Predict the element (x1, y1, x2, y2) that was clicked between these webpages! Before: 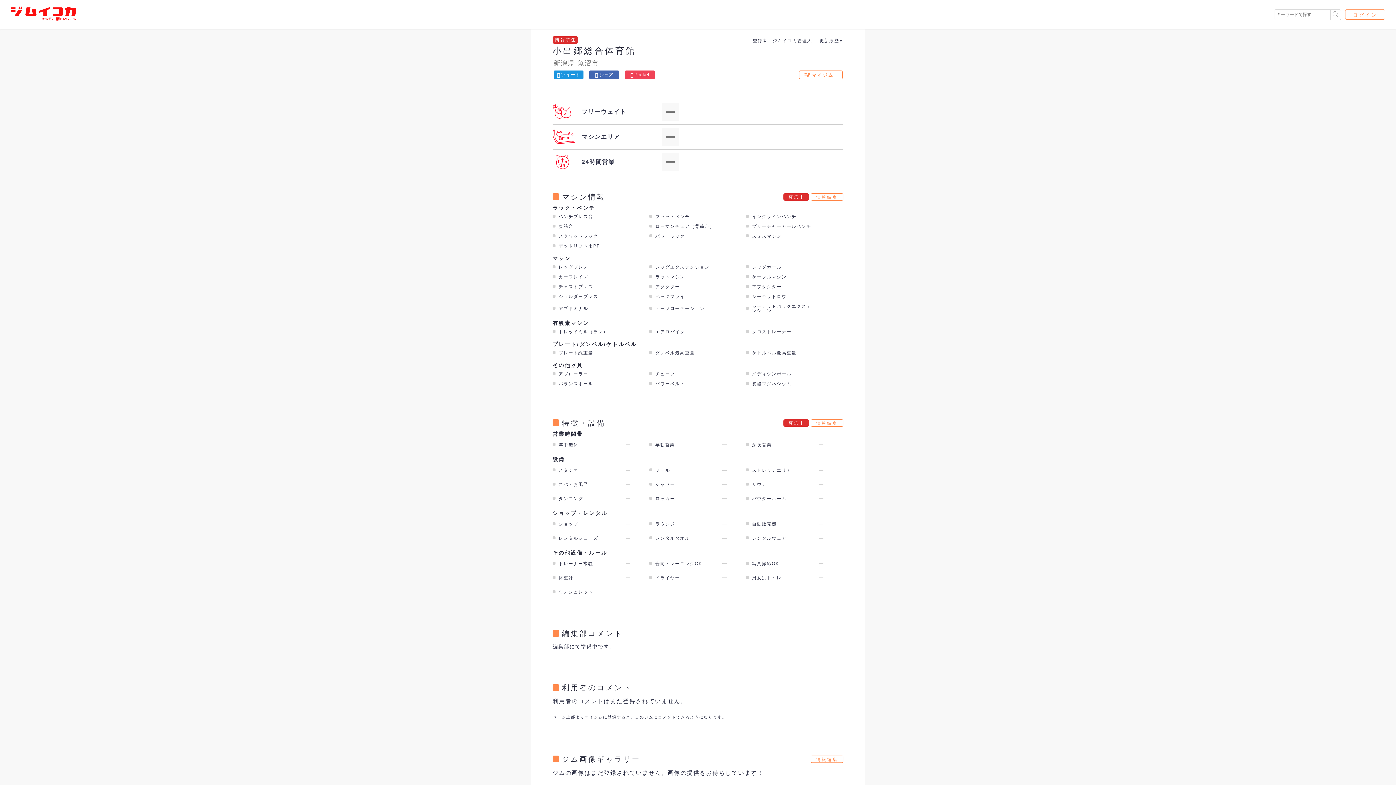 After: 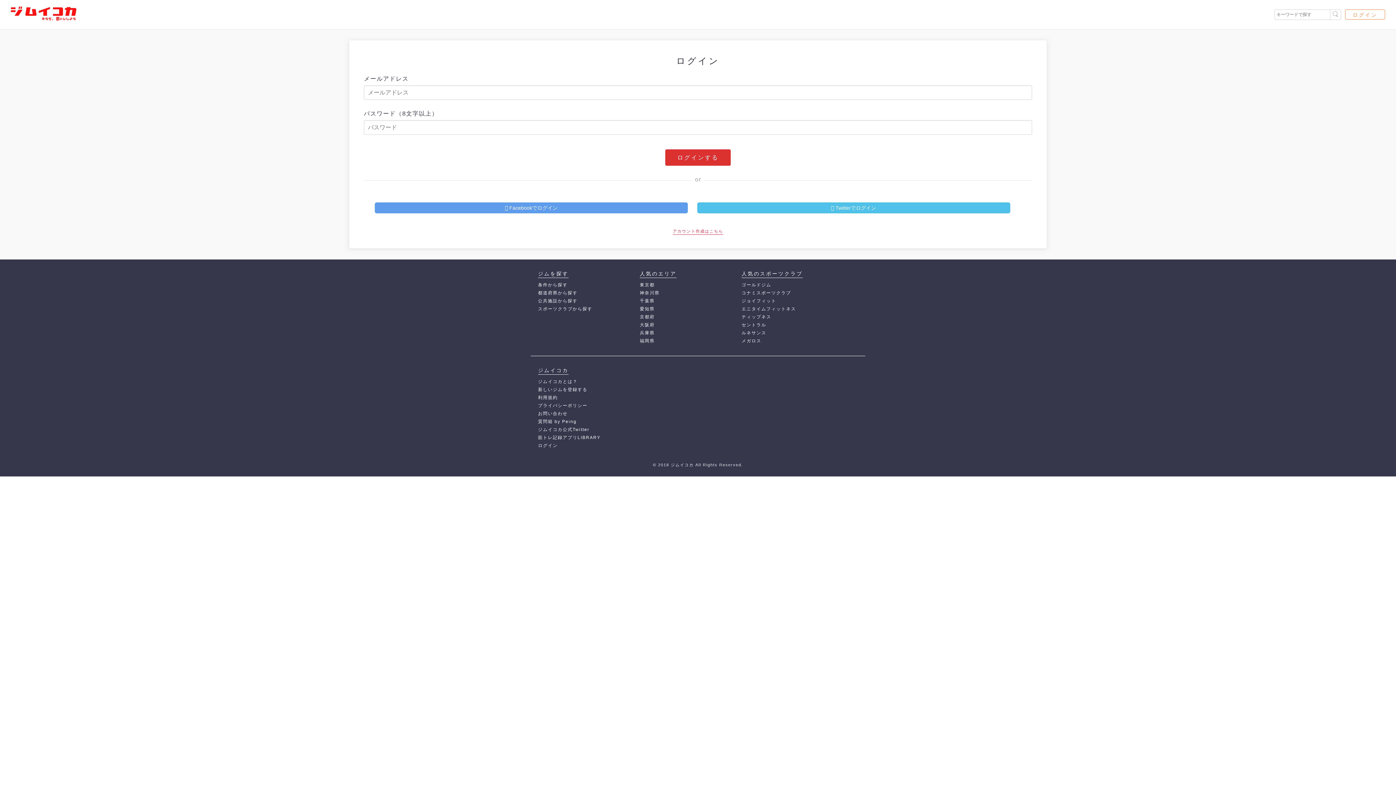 Action: bbox: (810, 193, 843, 200) label: 情報編集